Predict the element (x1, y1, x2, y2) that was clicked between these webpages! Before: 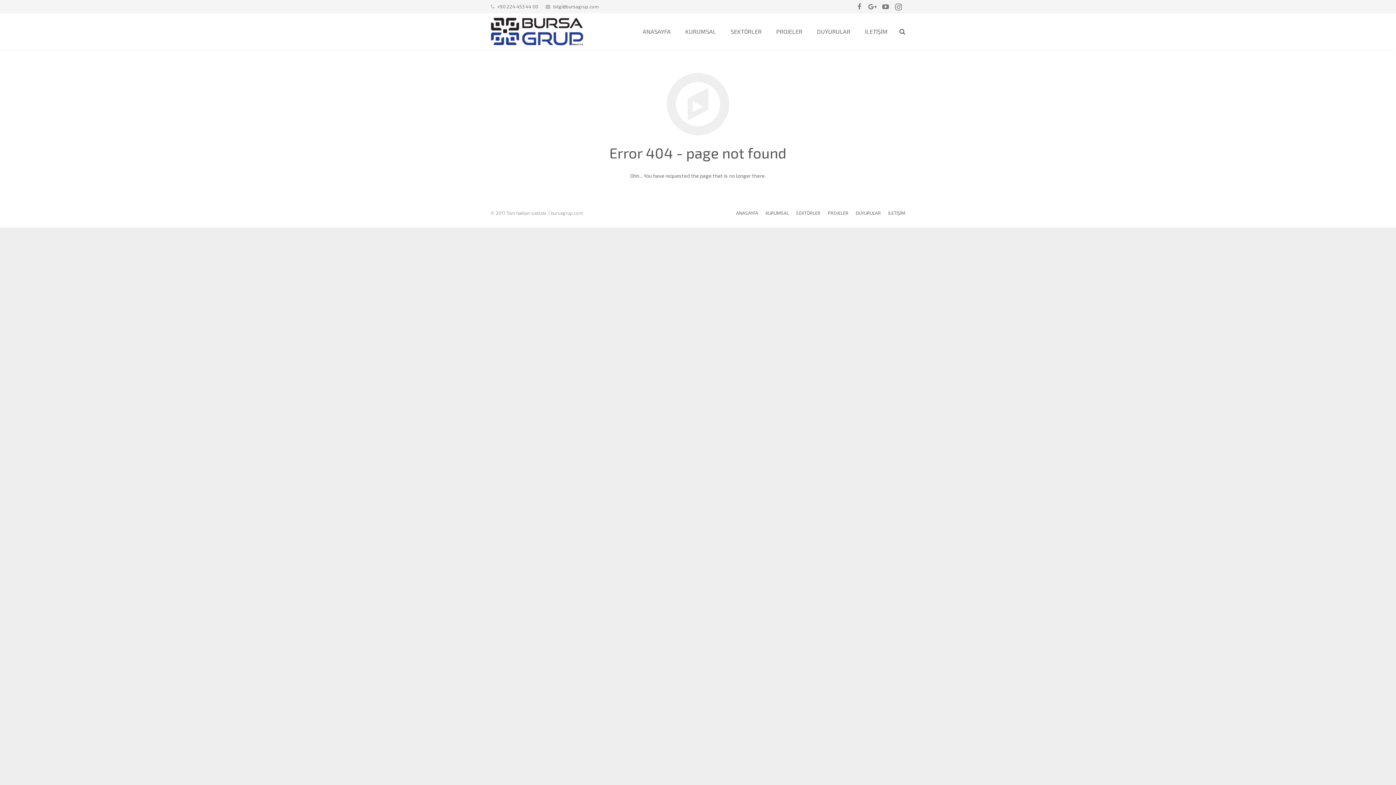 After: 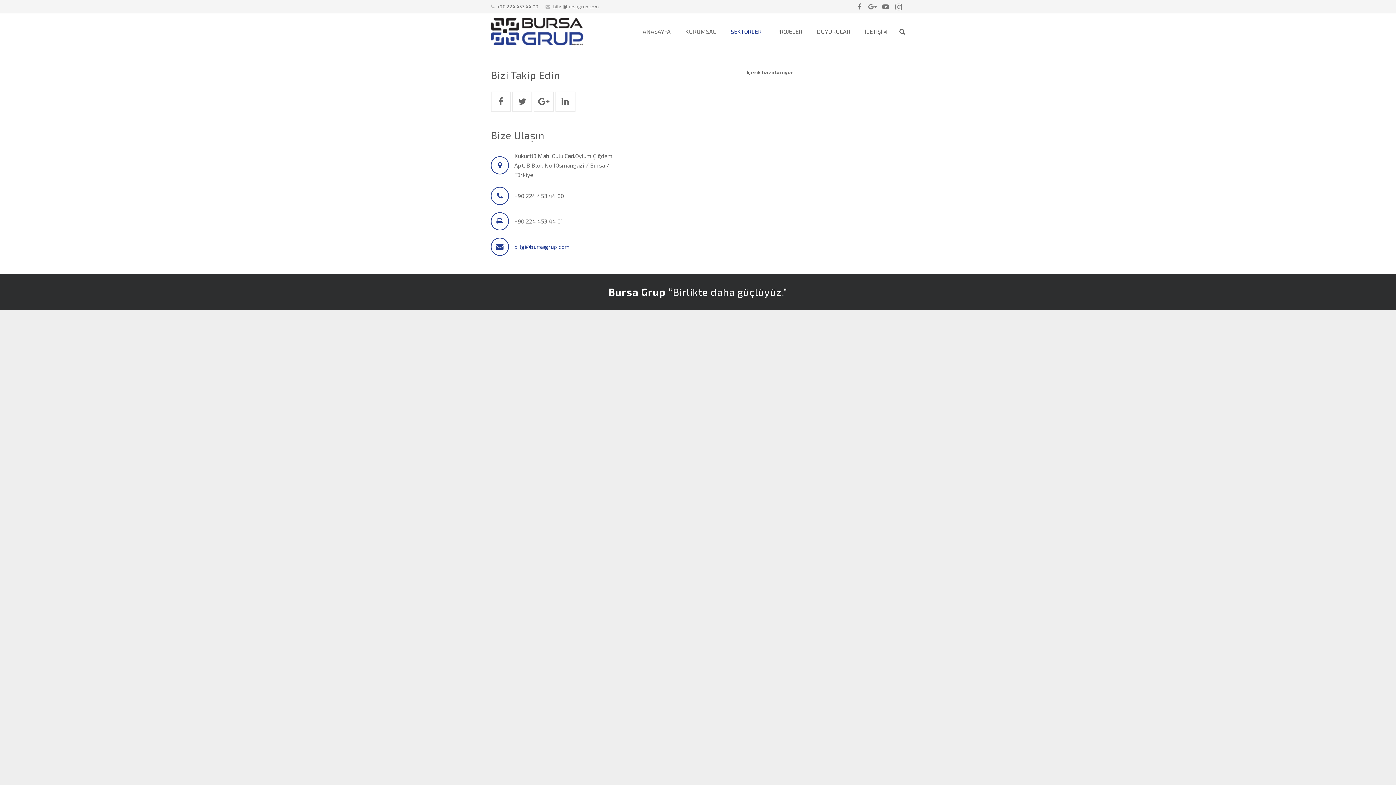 Action: bbox: (723, 22, 769, 40) label: SEKTÖRLER